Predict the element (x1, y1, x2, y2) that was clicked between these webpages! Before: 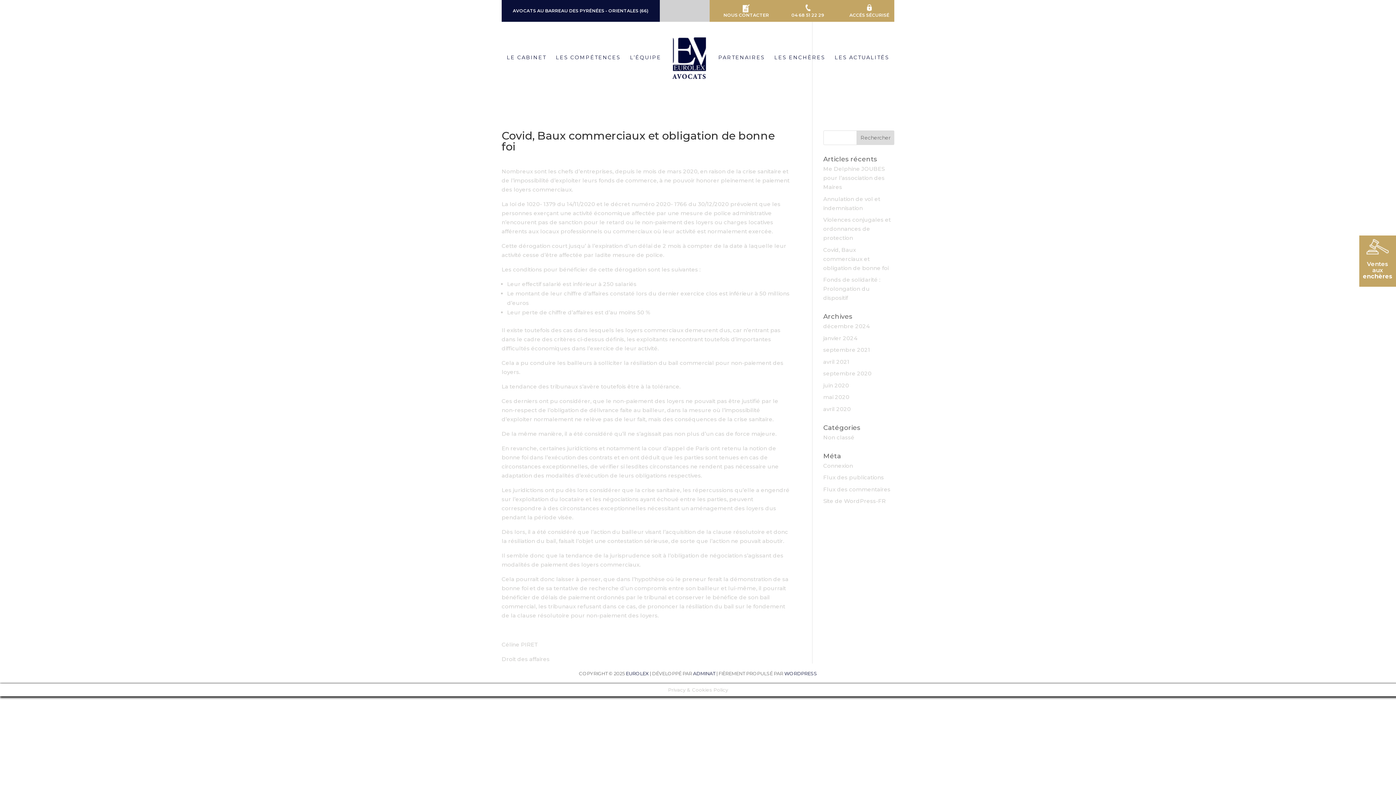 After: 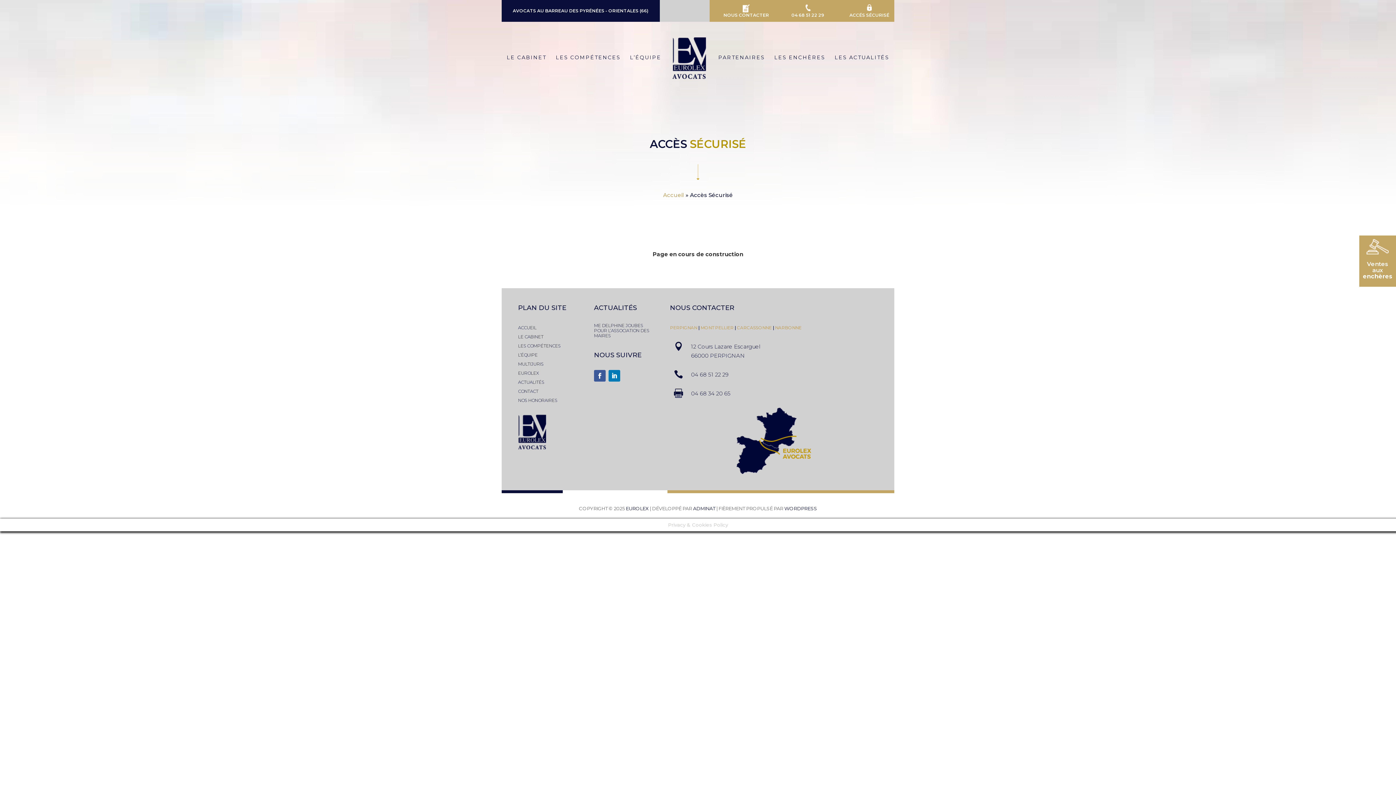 Action: label: ACCÉS SÉCURISÉ bbox: (844, 4, 894, 21)